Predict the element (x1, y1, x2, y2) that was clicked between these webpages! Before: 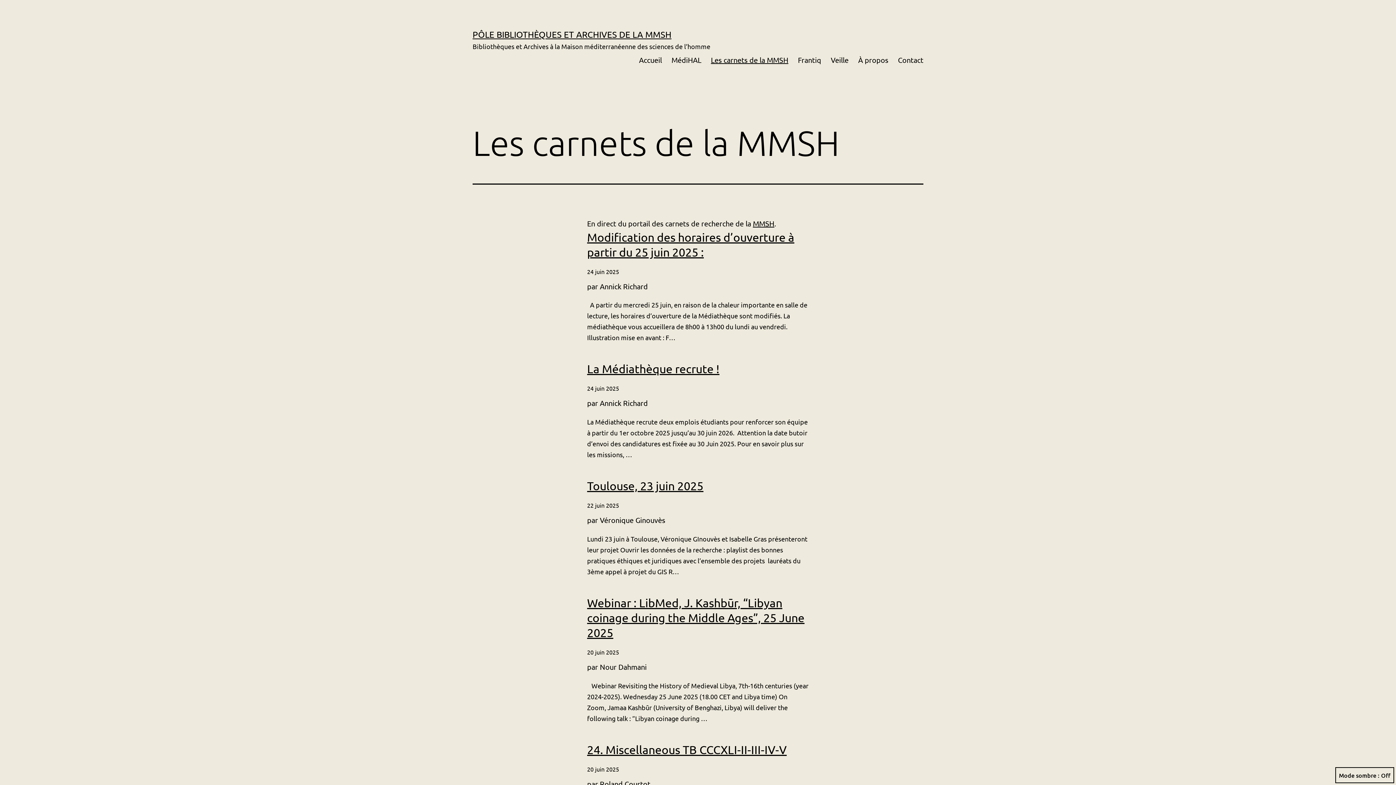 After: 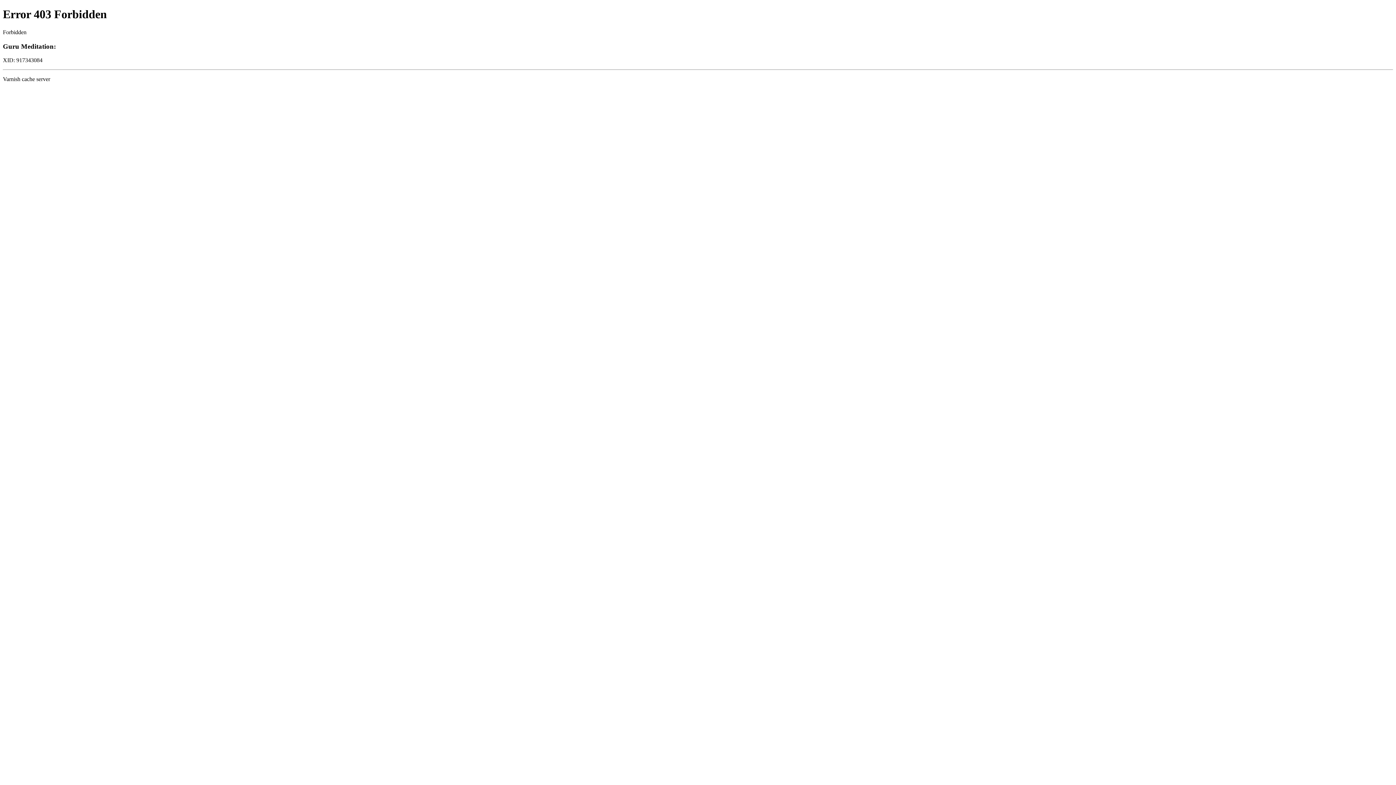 Action: label: MMSH bbox: (753, 218, 774, 227)